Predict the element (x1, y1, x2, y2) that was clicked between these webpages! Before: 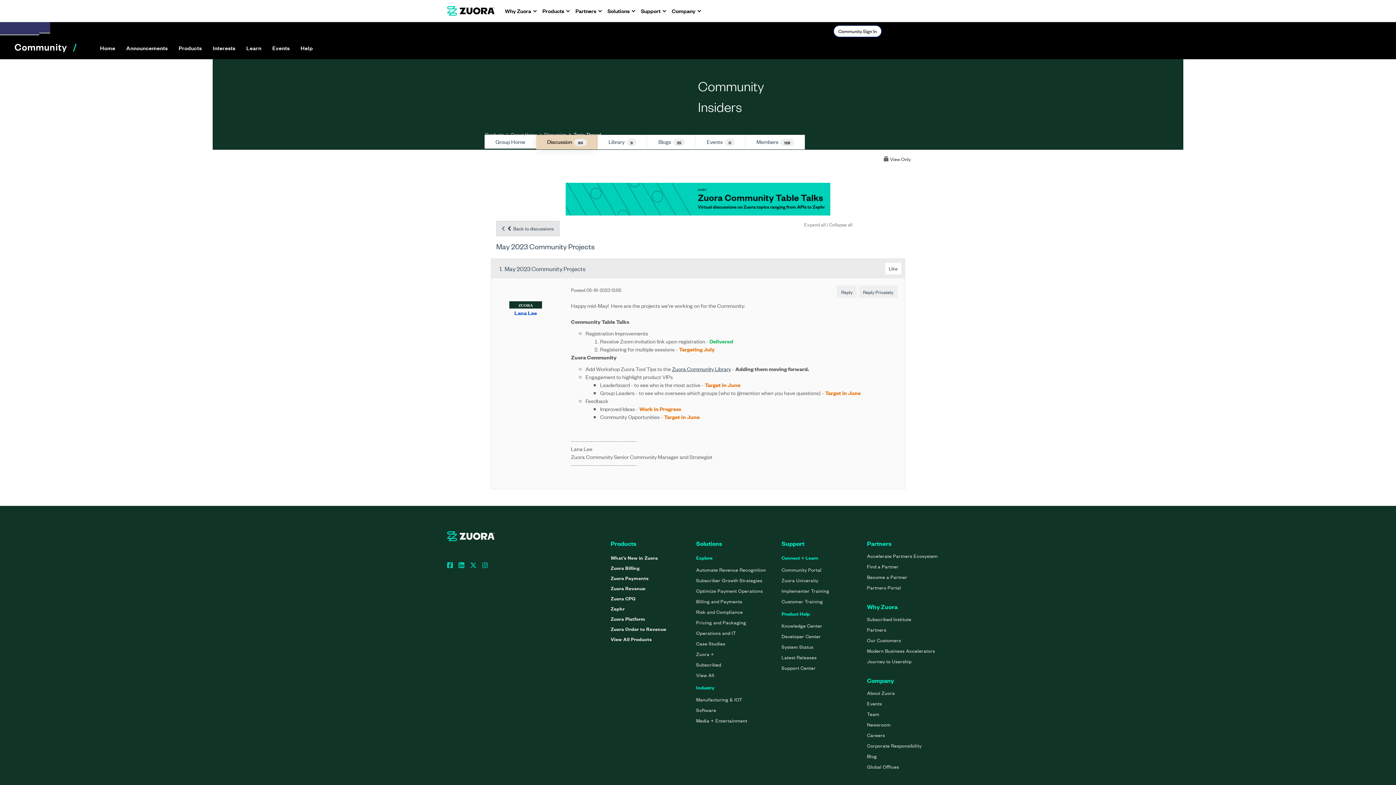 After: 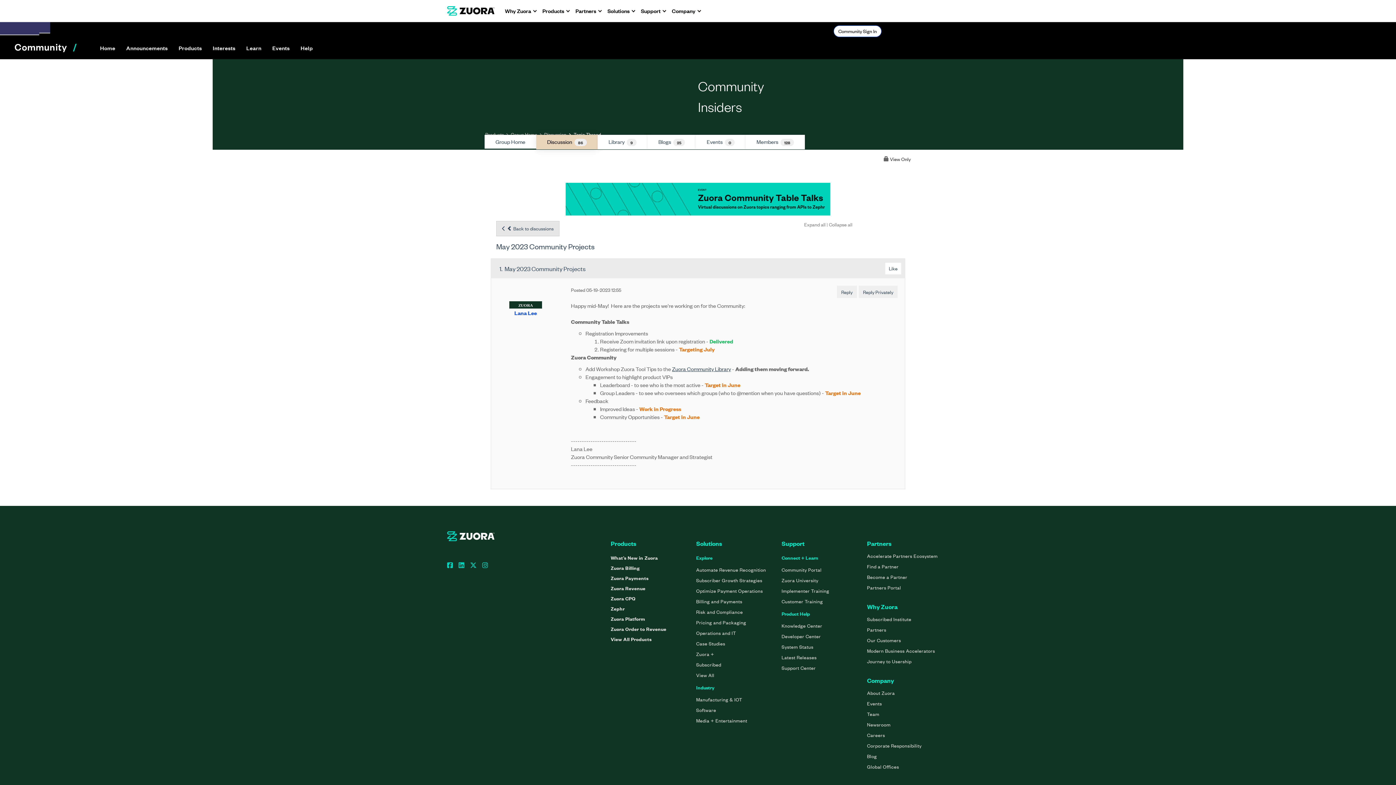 Action: label: Expand all bbox: (804, 221, 825, 228)